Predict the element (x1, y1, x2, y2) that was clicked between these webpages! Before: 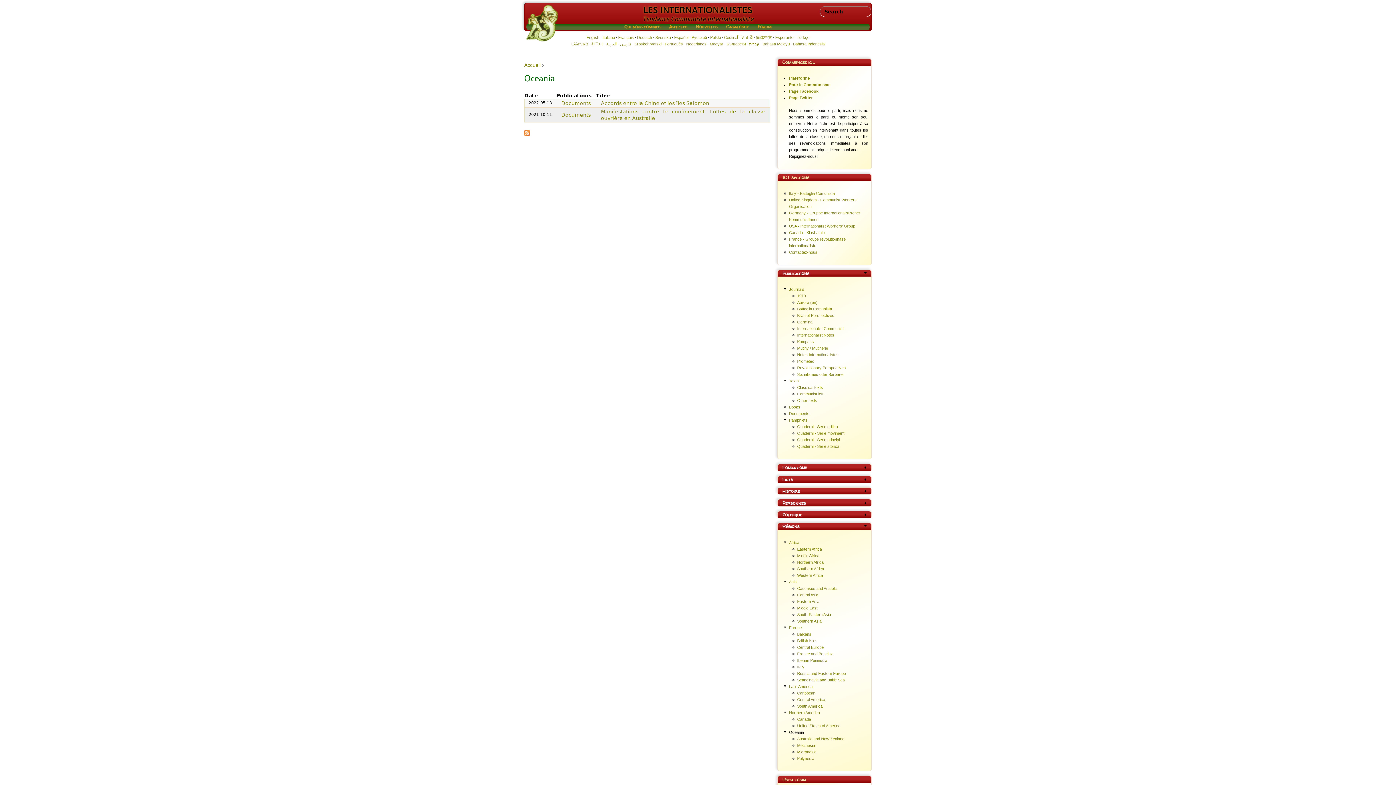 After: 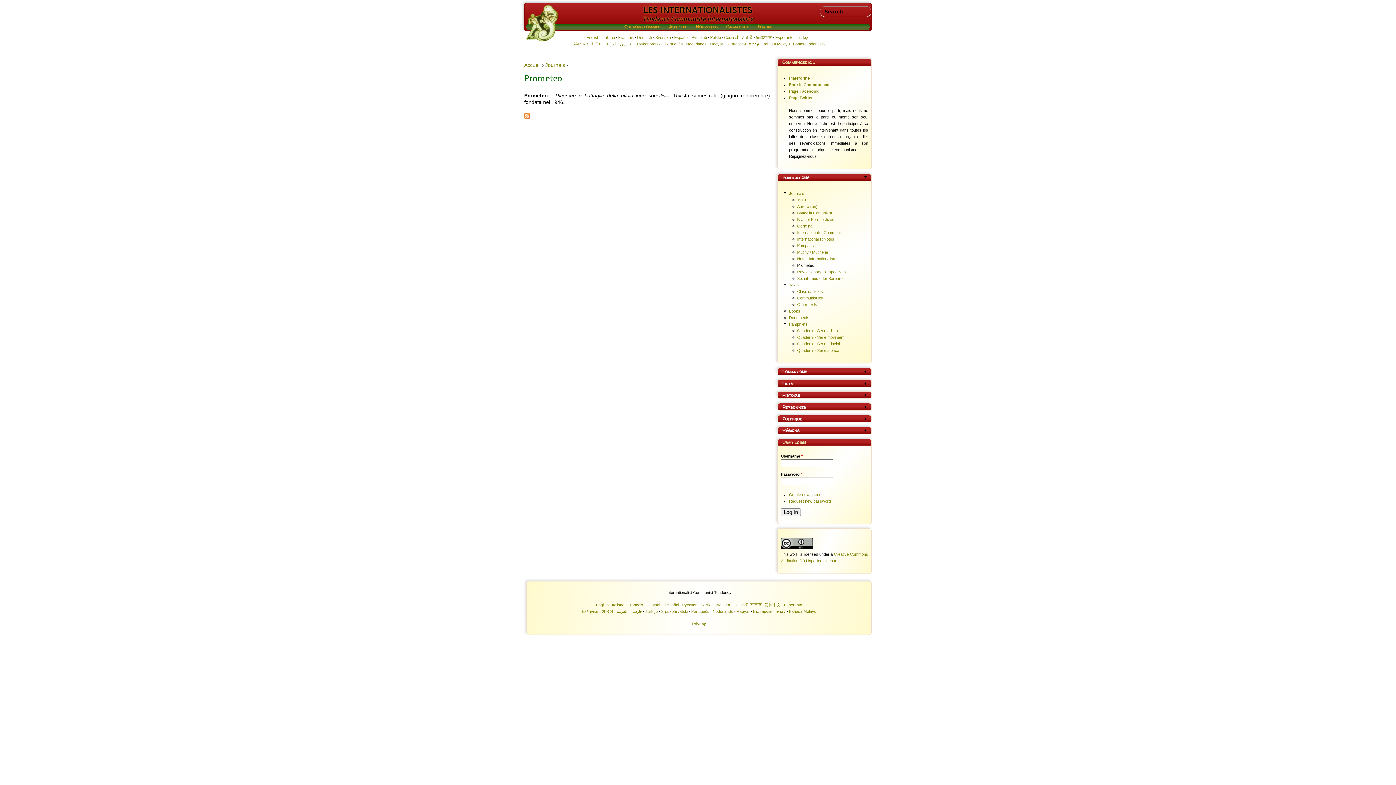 Action: bbox: (797, 359, 814, 363) label: Prometeo